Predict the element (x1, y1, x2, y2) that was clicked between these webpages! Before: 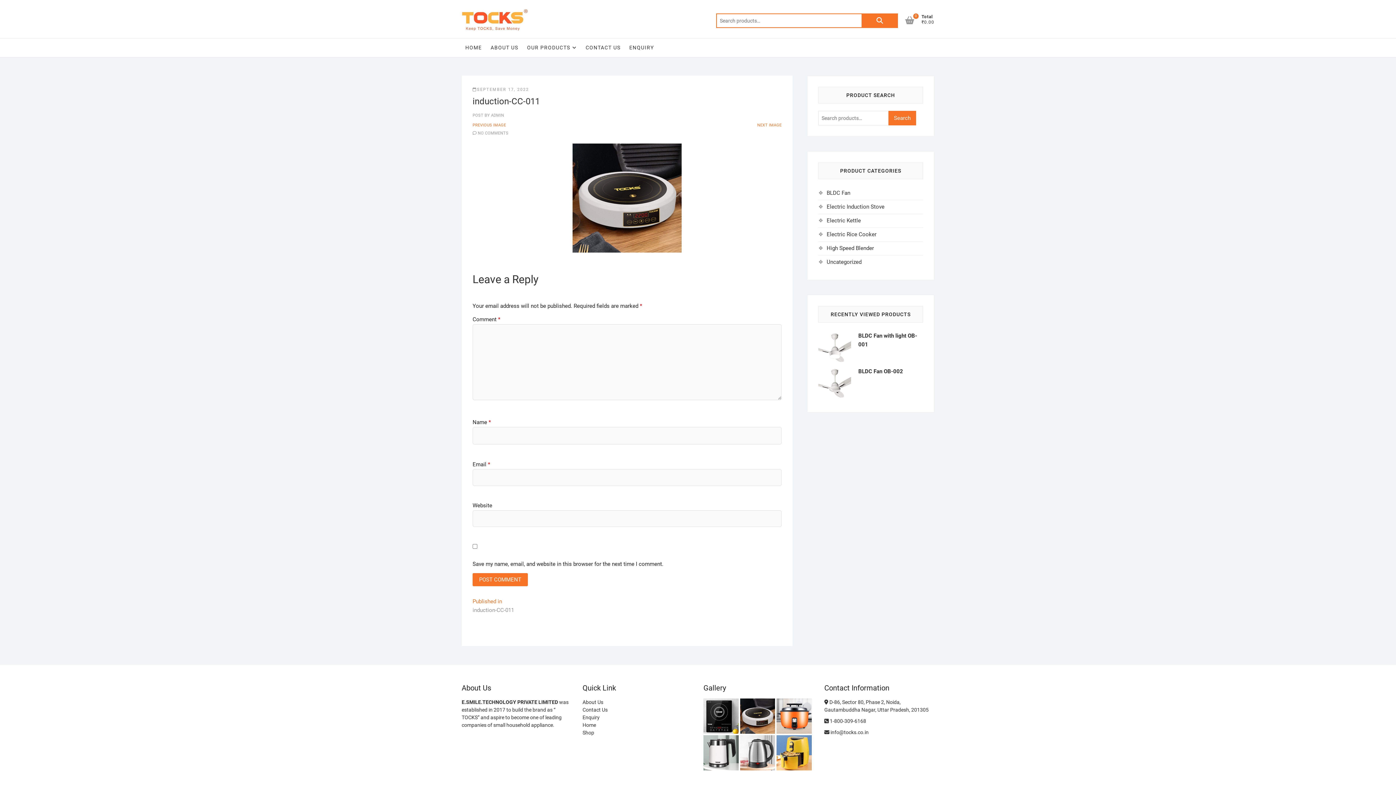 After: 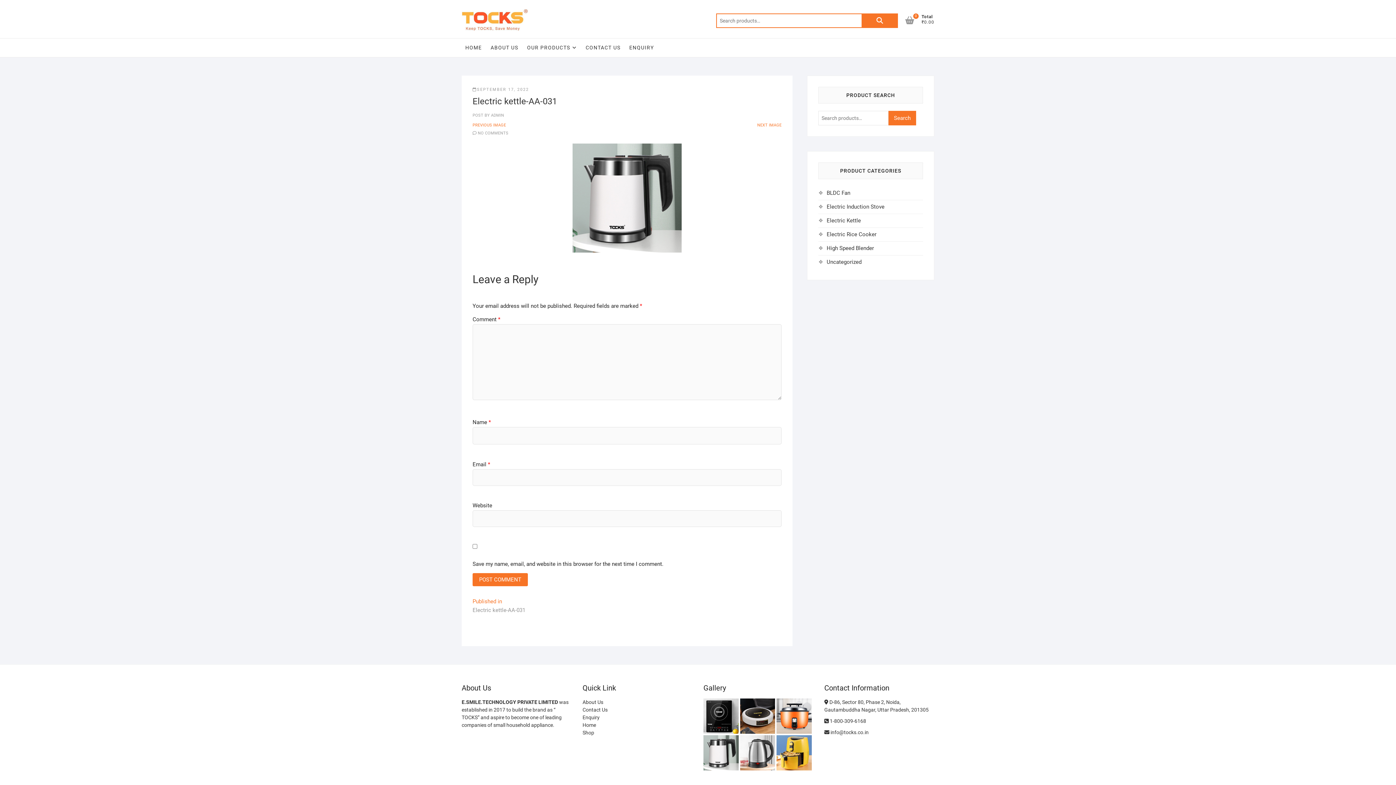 Action: bbox: (703, 736, 738, 742)